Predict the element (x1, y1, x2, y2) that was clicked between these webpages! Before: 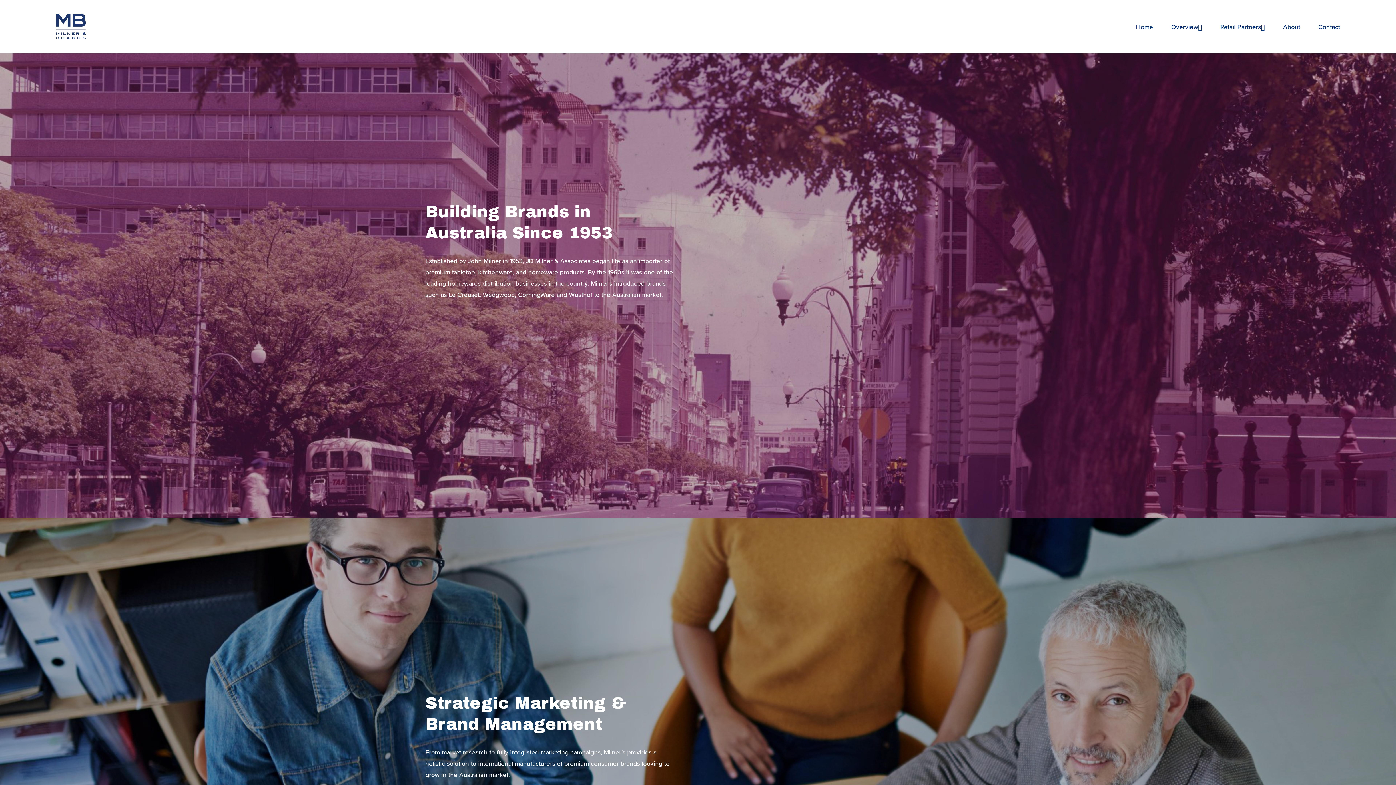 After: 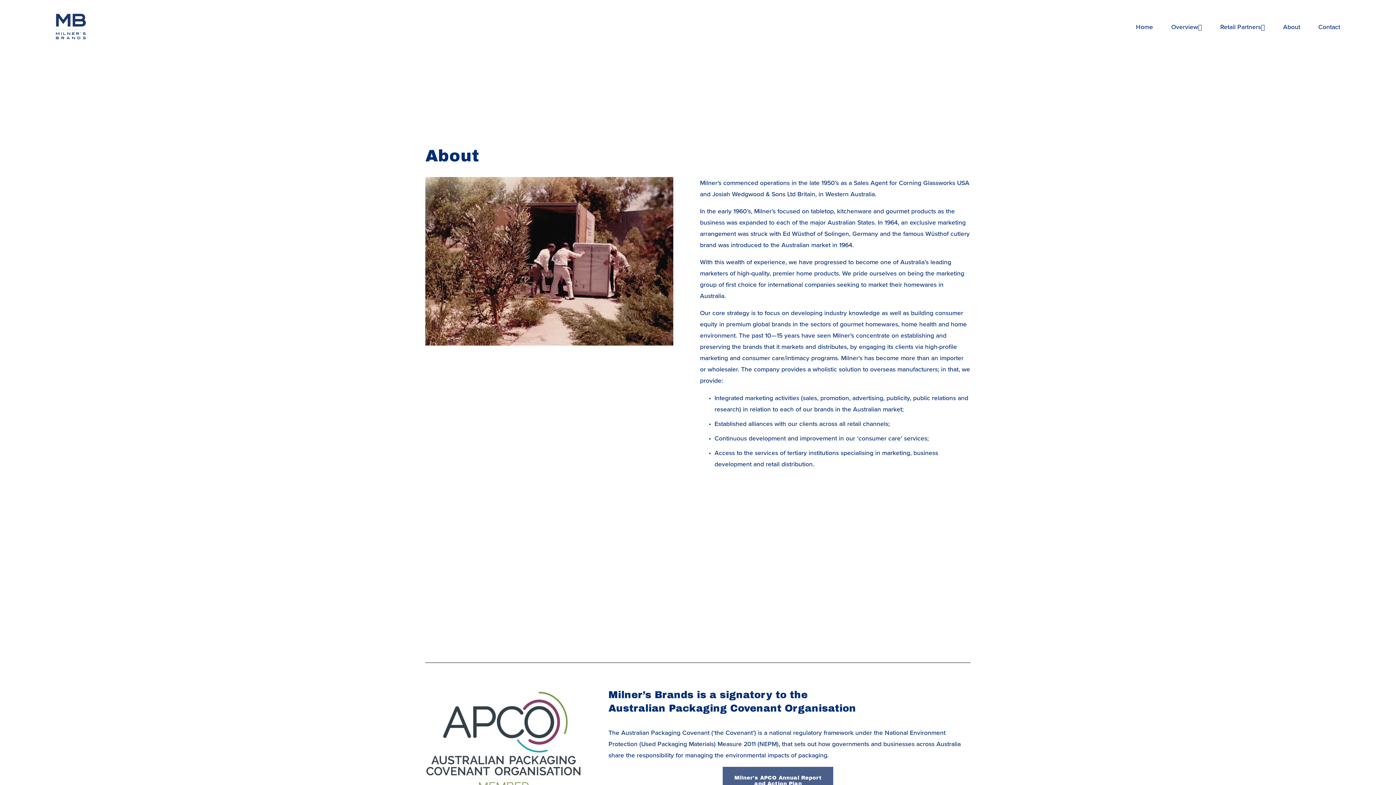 Action: bbox: (1283, 20, 1300, 33) label: About